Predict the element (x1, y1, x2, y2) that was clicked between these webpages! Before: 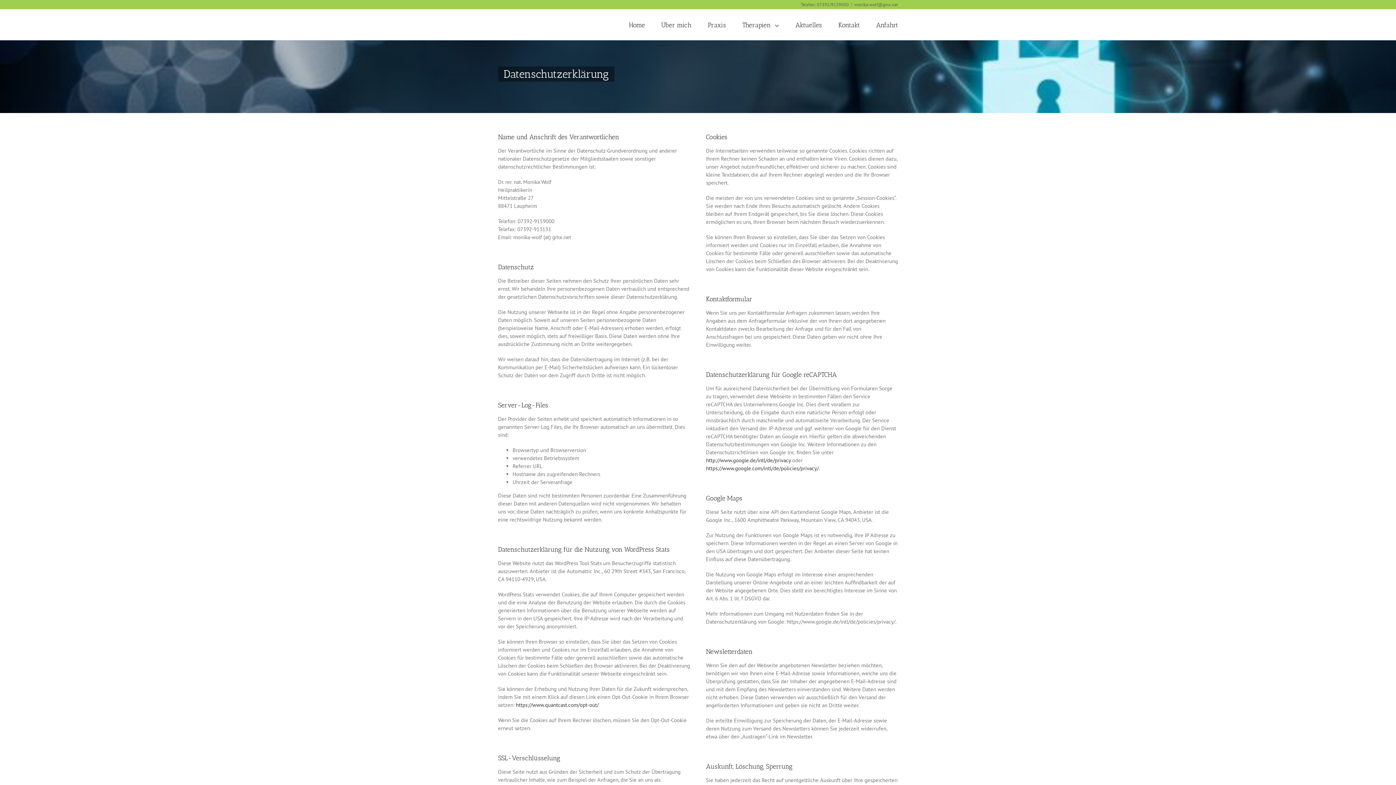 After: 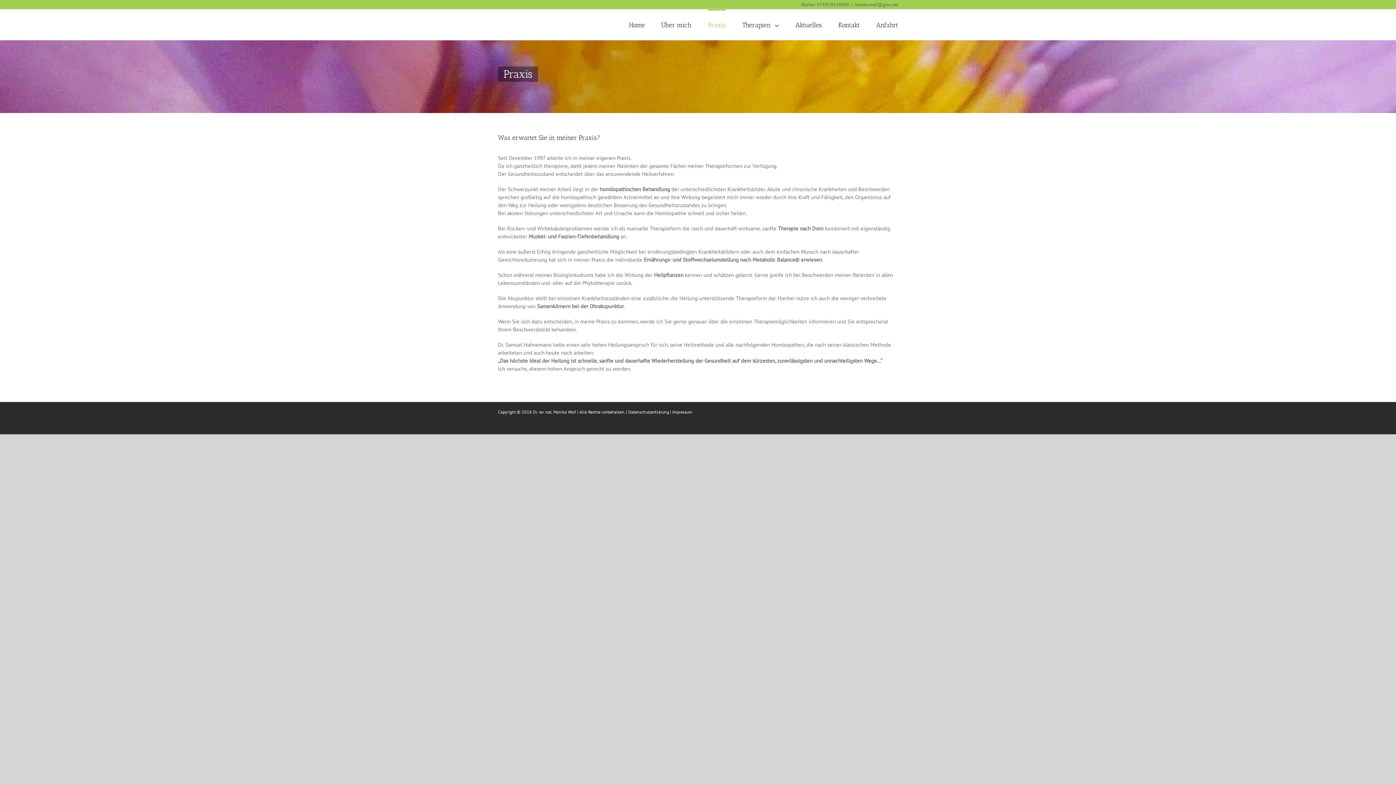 Action: bbox: (708, 9, 726, 40) label: Praxis